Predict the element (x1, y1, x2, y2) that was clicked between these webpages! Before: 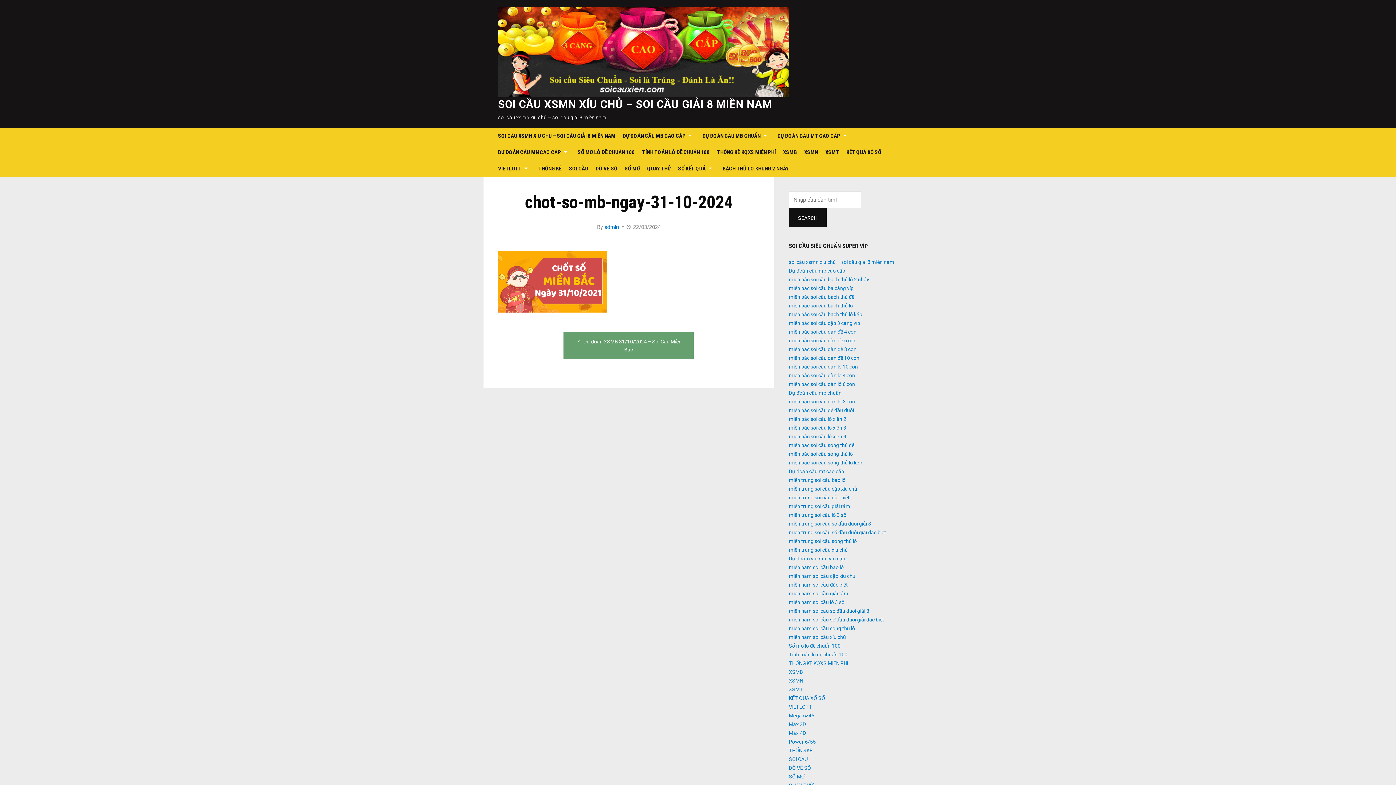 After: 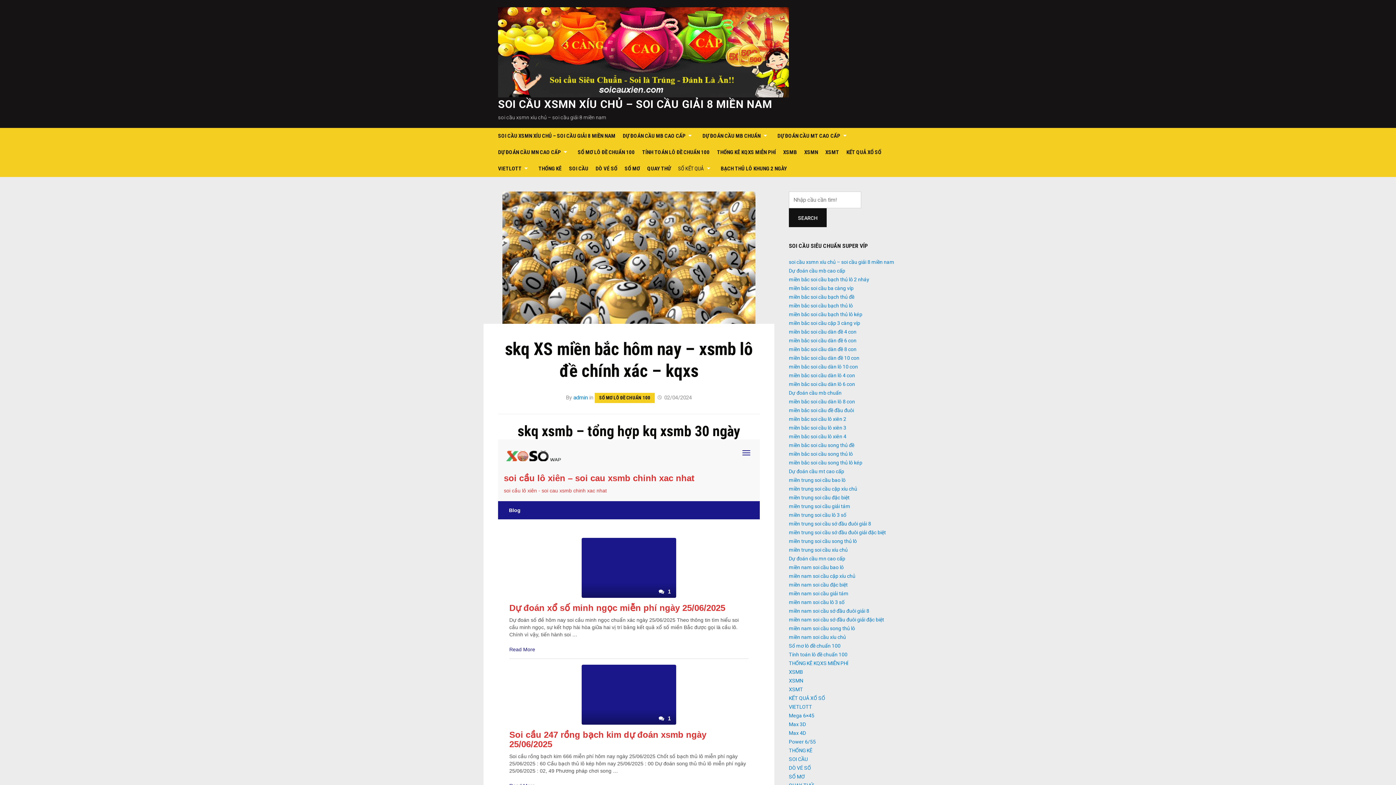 Action: bbox: (678, 160, 715, 177) label: SỐ KẾT QUẢ